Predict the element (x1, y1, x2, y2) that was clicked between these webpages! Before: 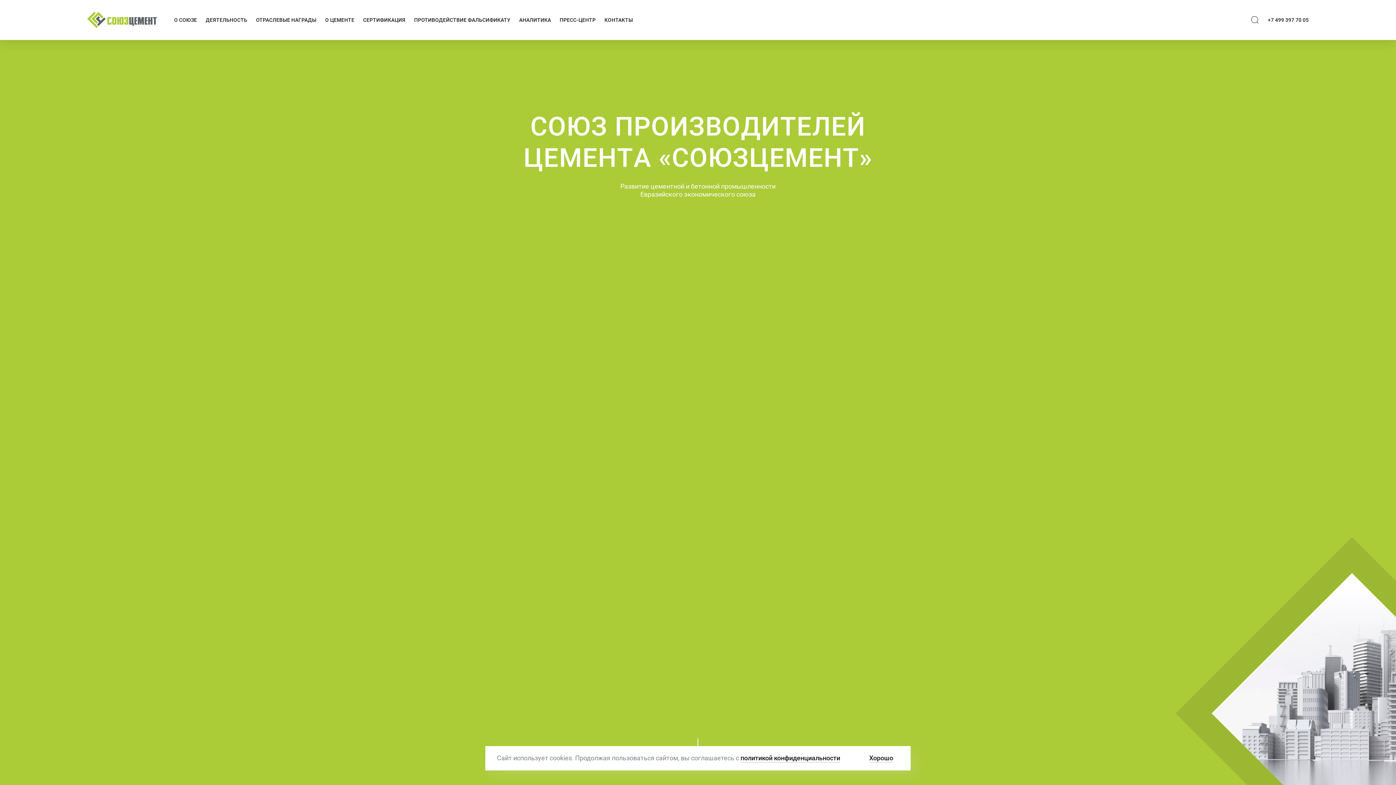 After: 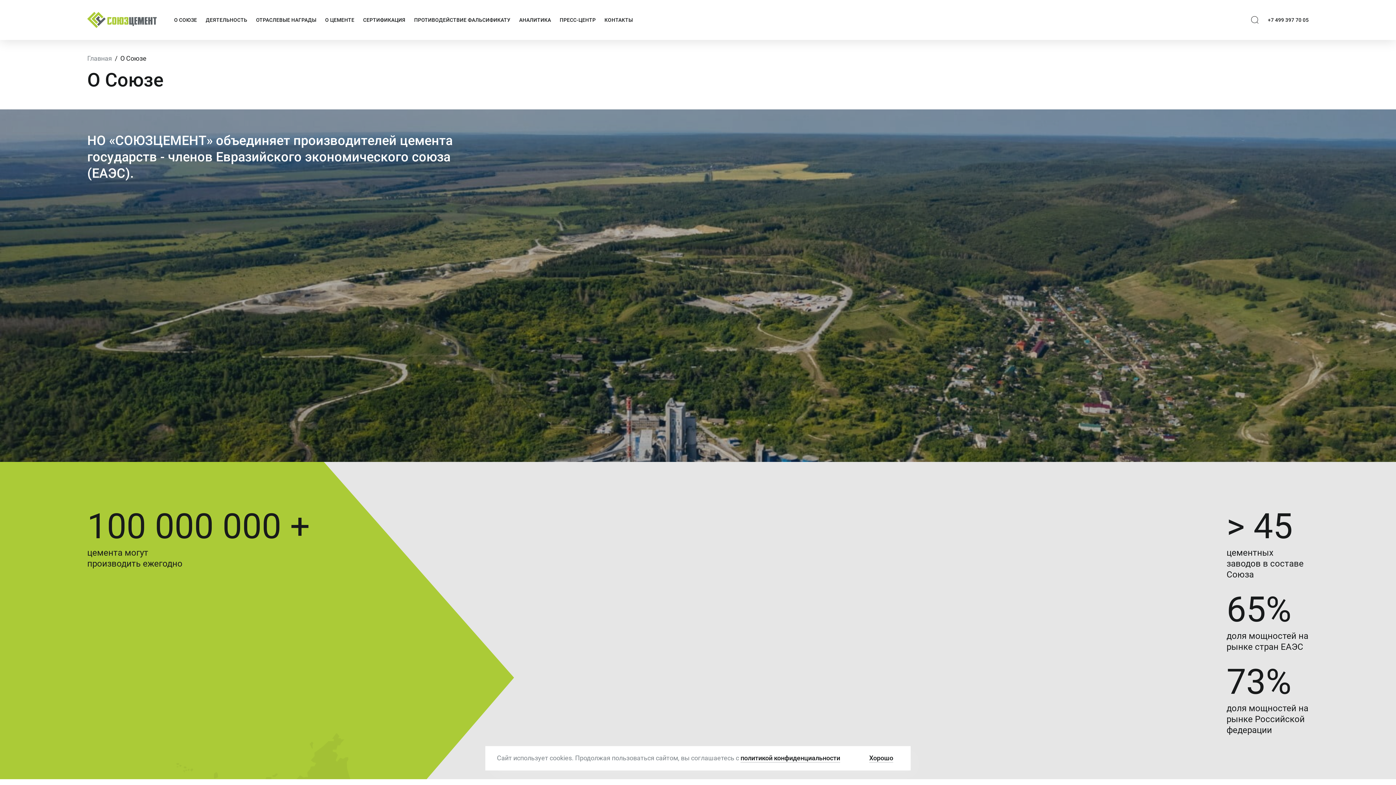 Action: bbox: (174, 16, 197, 23) label: О СОЮЗЕ